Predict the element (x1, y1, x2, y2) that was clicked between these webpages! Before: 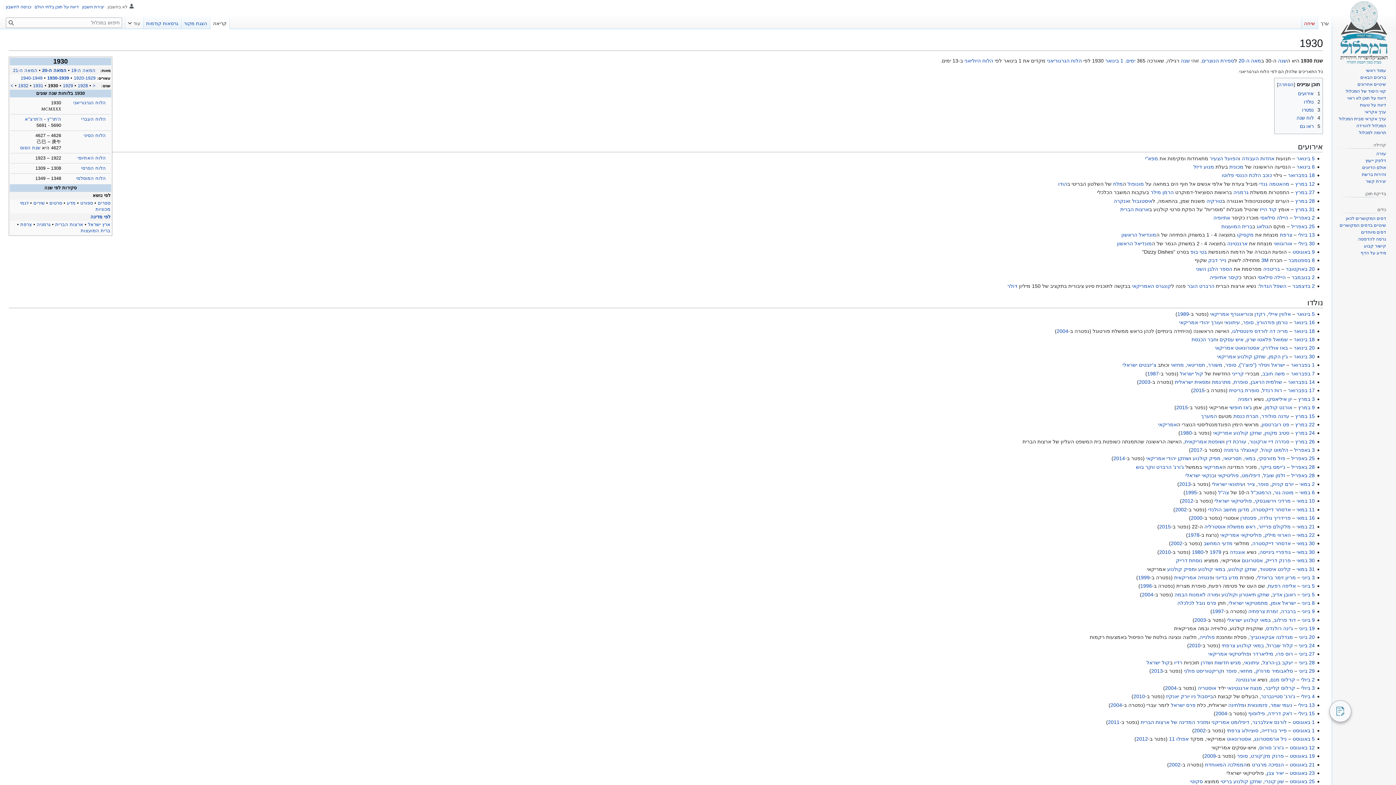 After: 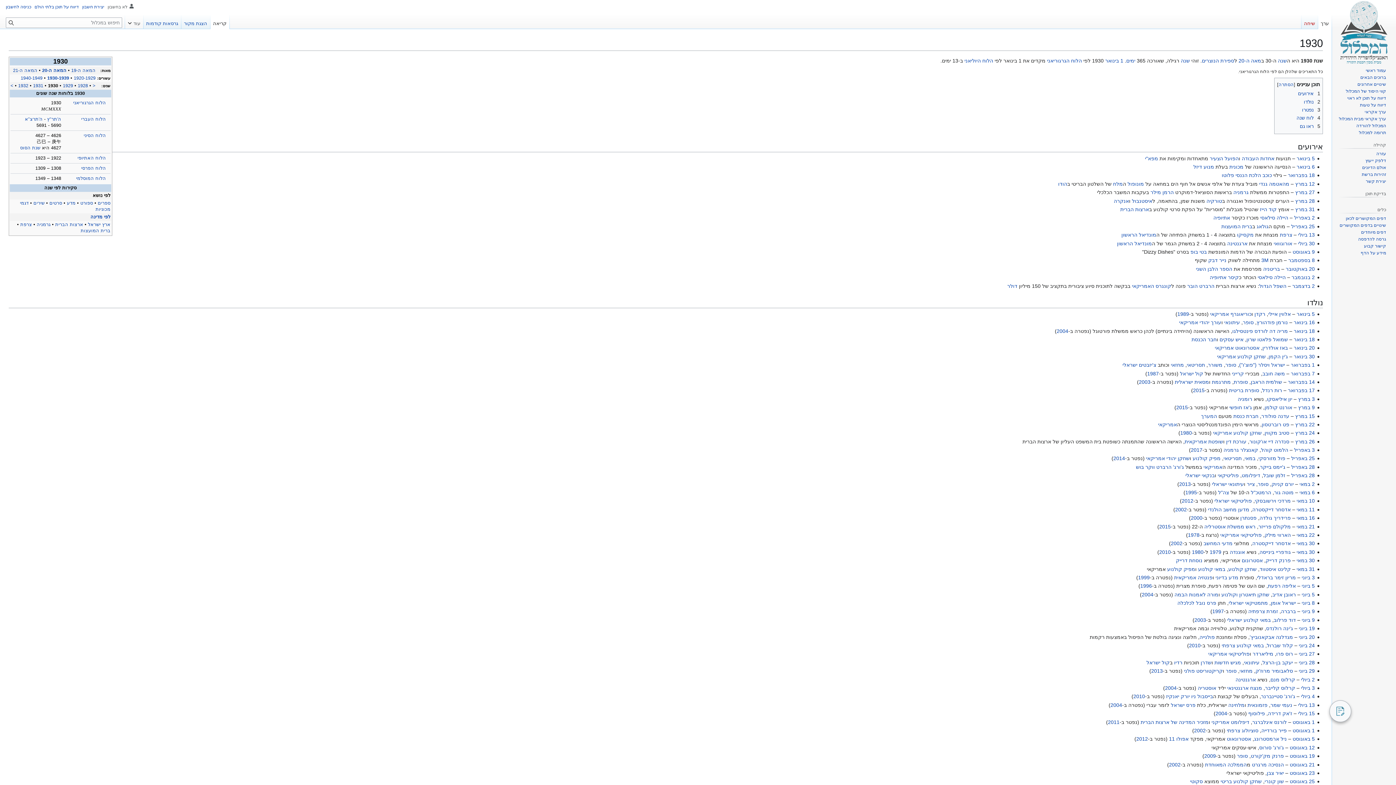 Action: label: 1930 bbox: (48, 83, 58, 88)